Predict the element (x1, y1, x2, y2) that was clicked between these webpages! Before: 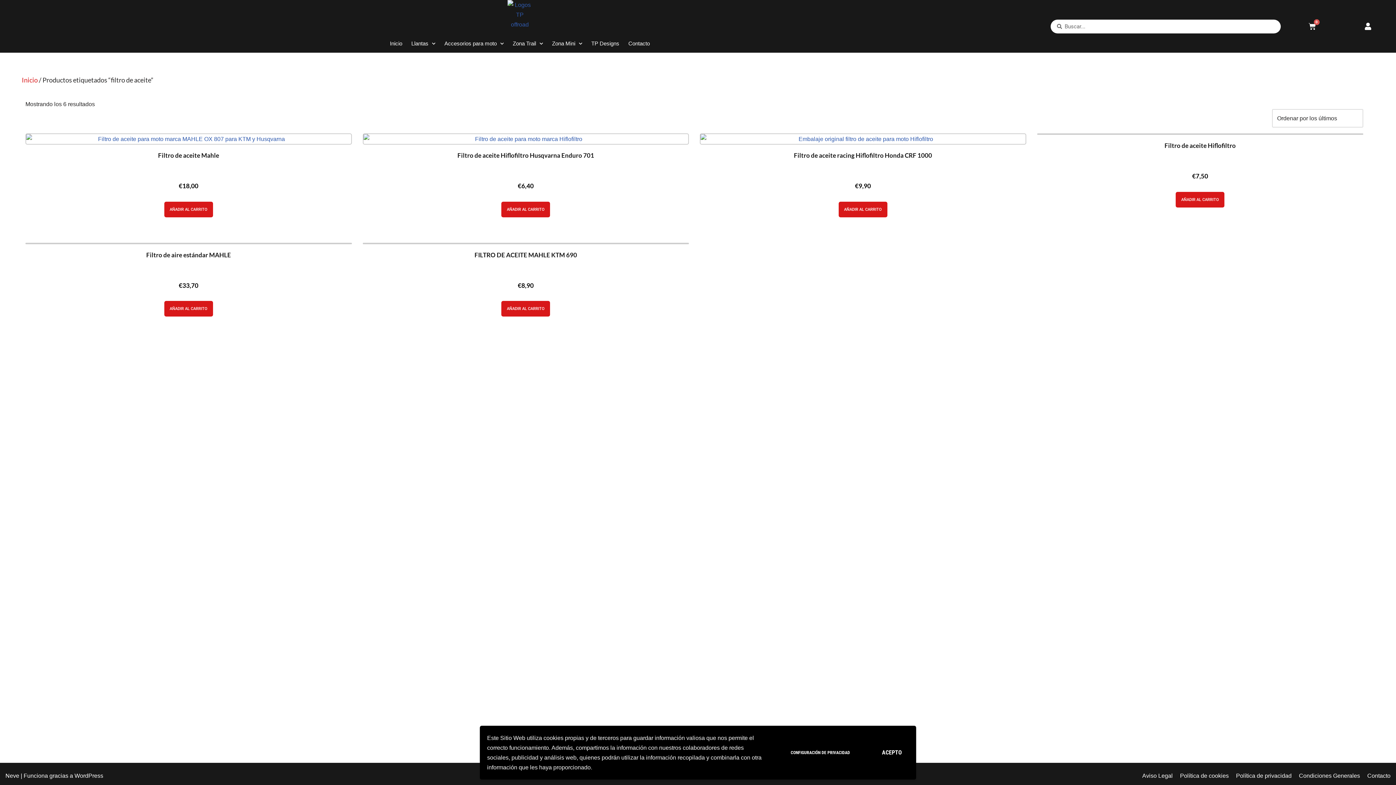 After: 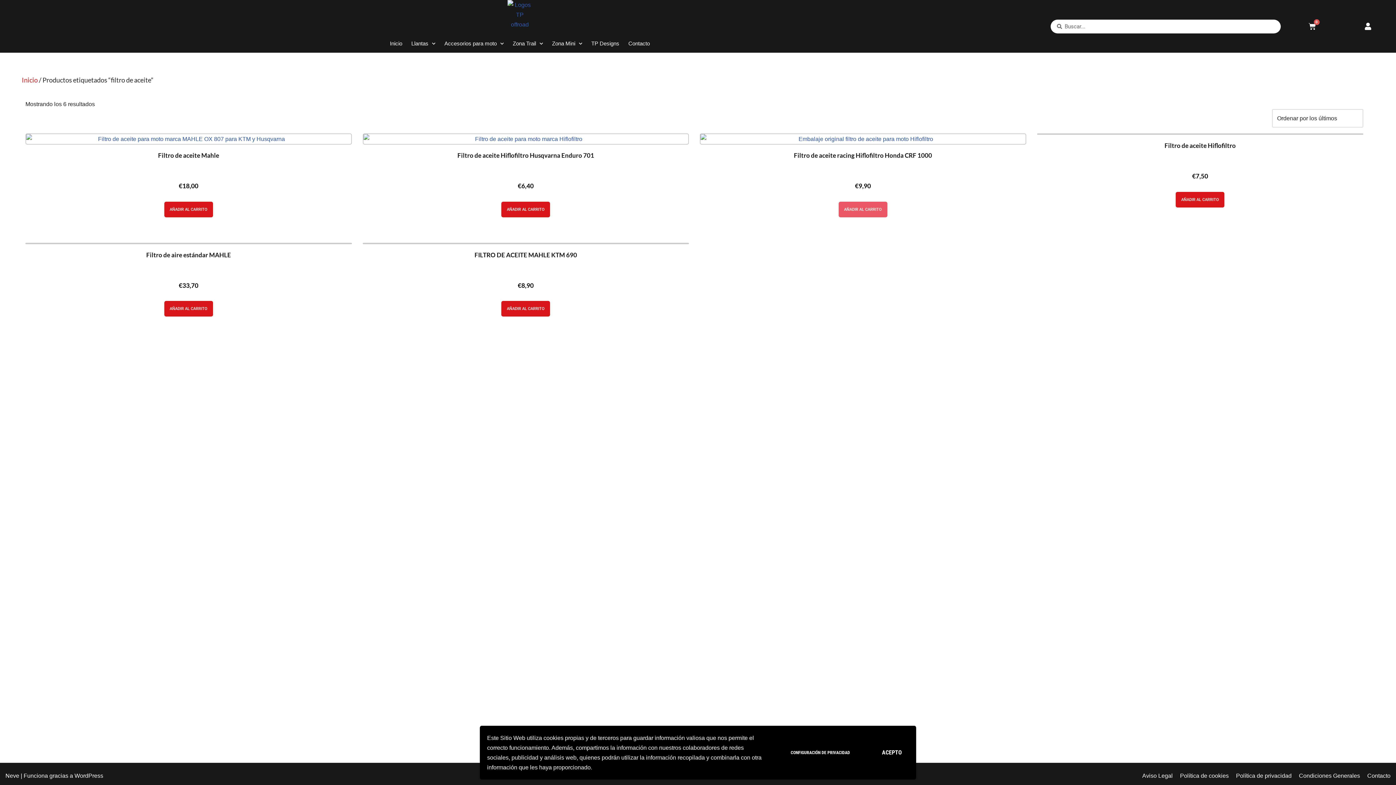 Action: bbox: (838, 201, 887, 217) label: Añadir al carrito: “Filtro de aceite racing Hiflofiltro Honda CRF 1000”